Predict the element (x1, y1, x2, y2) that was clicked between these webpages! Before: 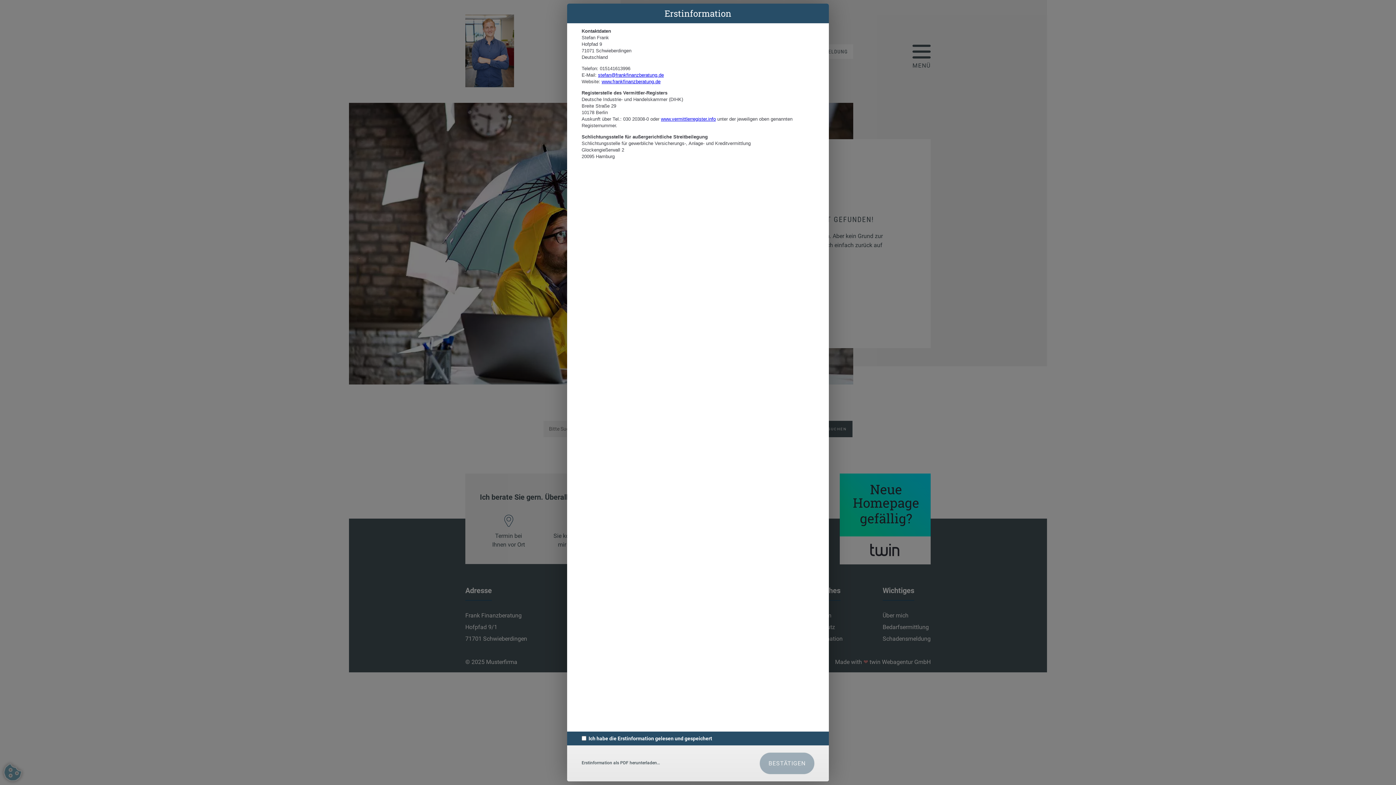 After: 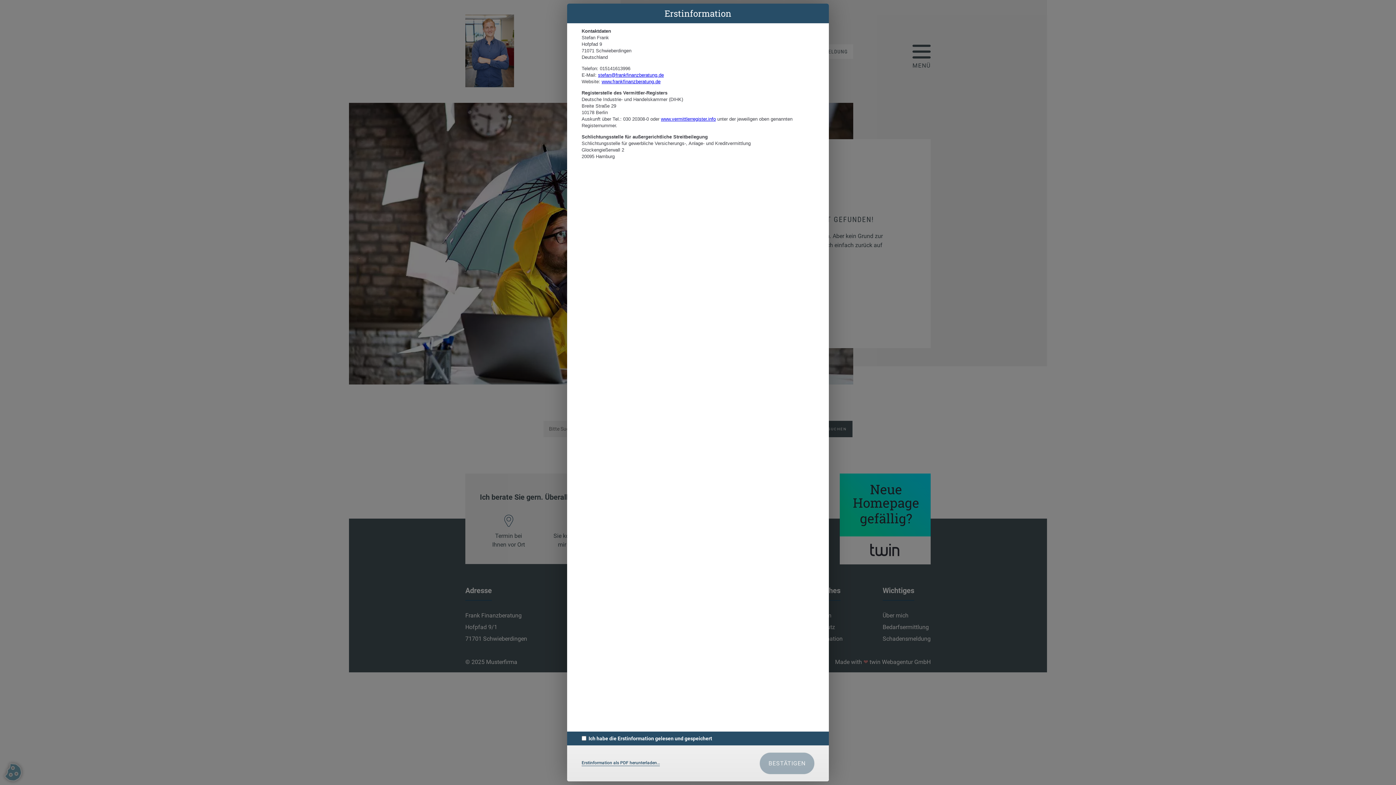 Action: label: Erstinformation als PDF herunterladen… bbox: (581, 761, 660, 766)